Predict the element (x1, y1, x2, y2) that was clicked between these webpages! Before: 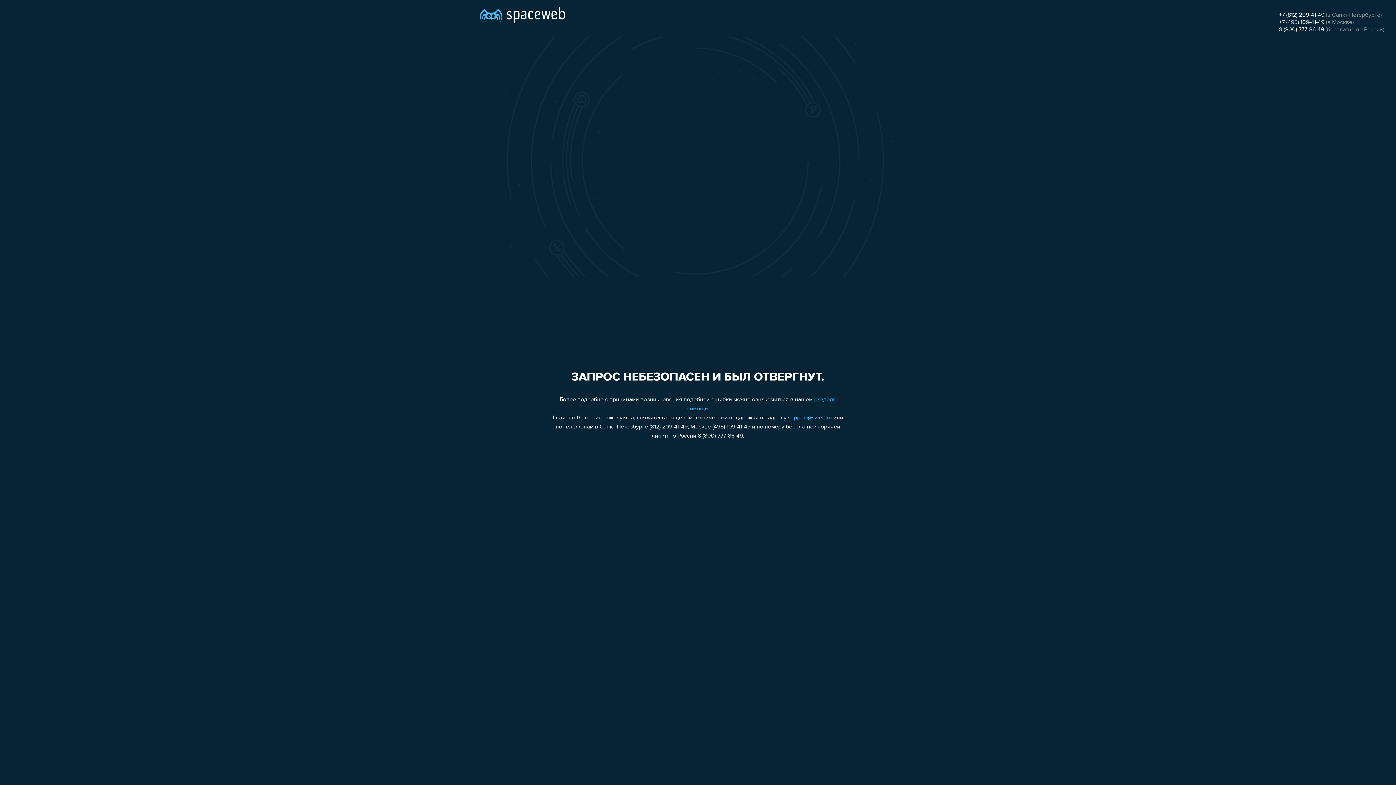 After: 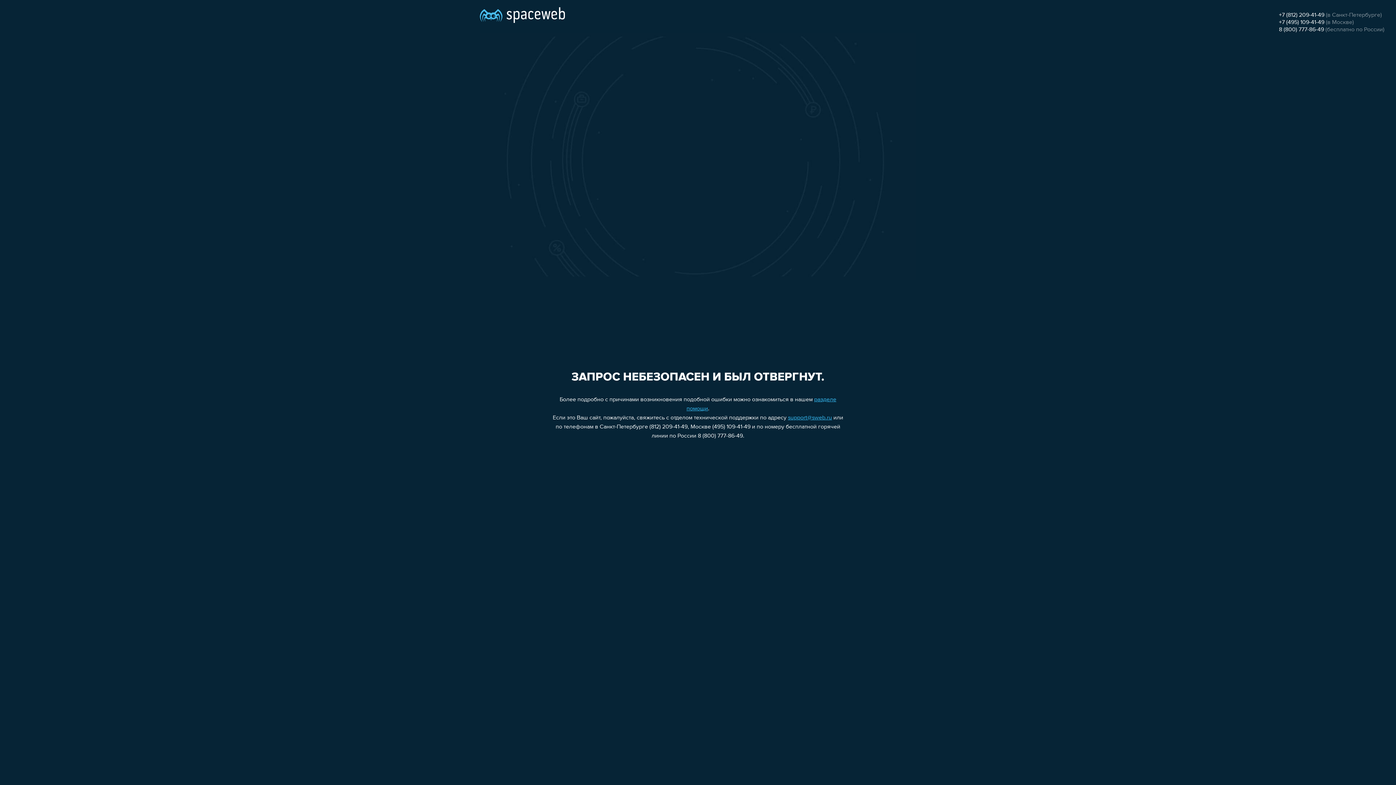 Action: bbox: (788, 415, 832, 421) label: support@sweb.ru